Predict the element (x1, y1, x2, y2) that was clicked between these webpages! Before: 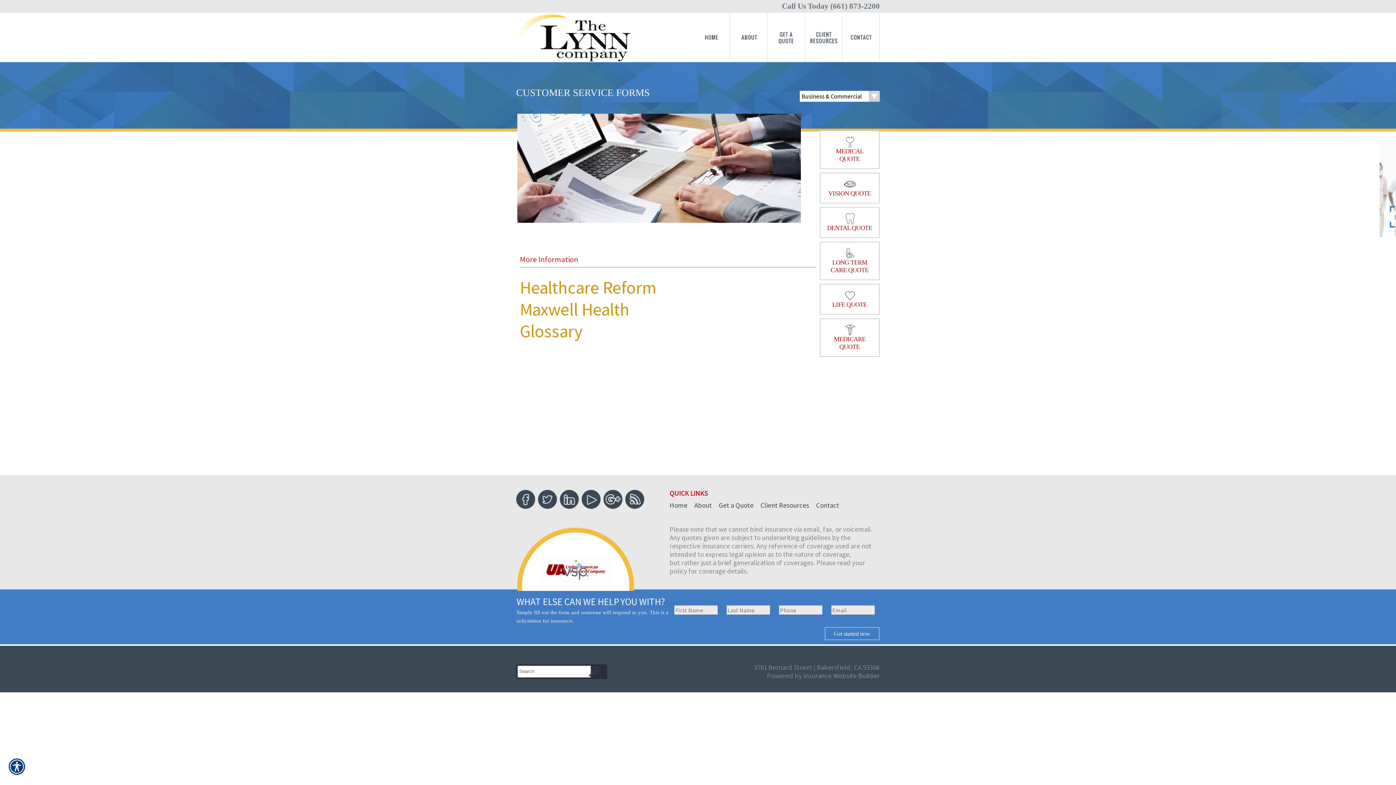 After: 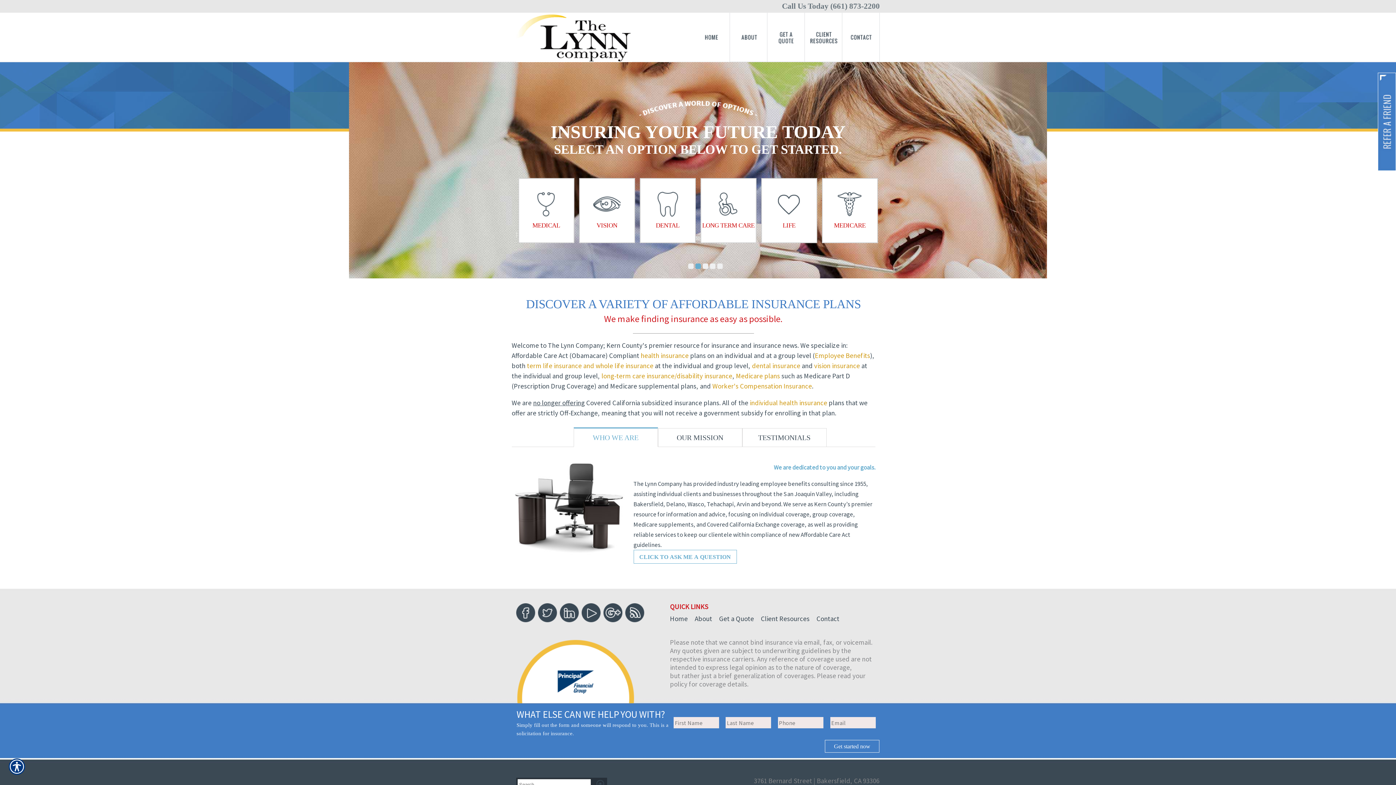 Action: bbox: (692, 12, 730, 62)